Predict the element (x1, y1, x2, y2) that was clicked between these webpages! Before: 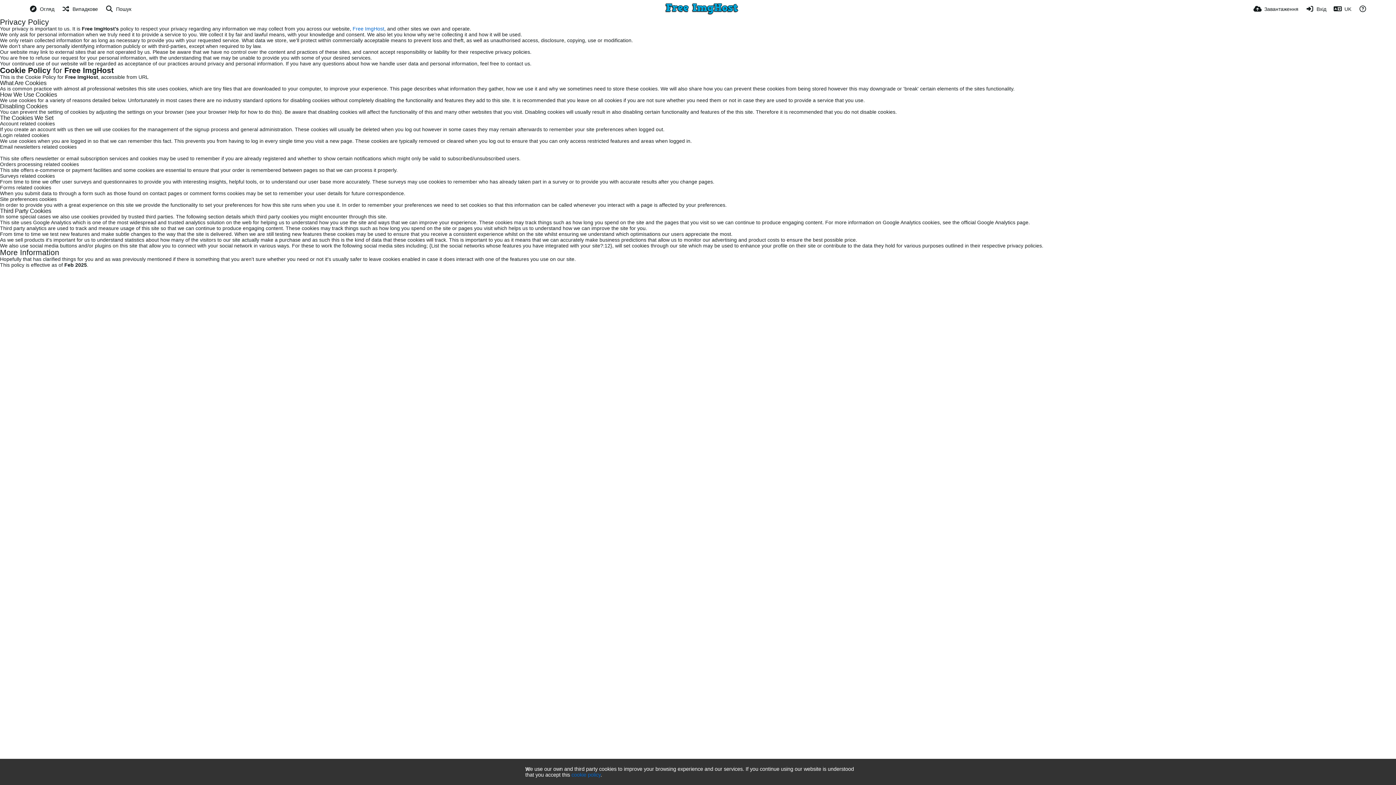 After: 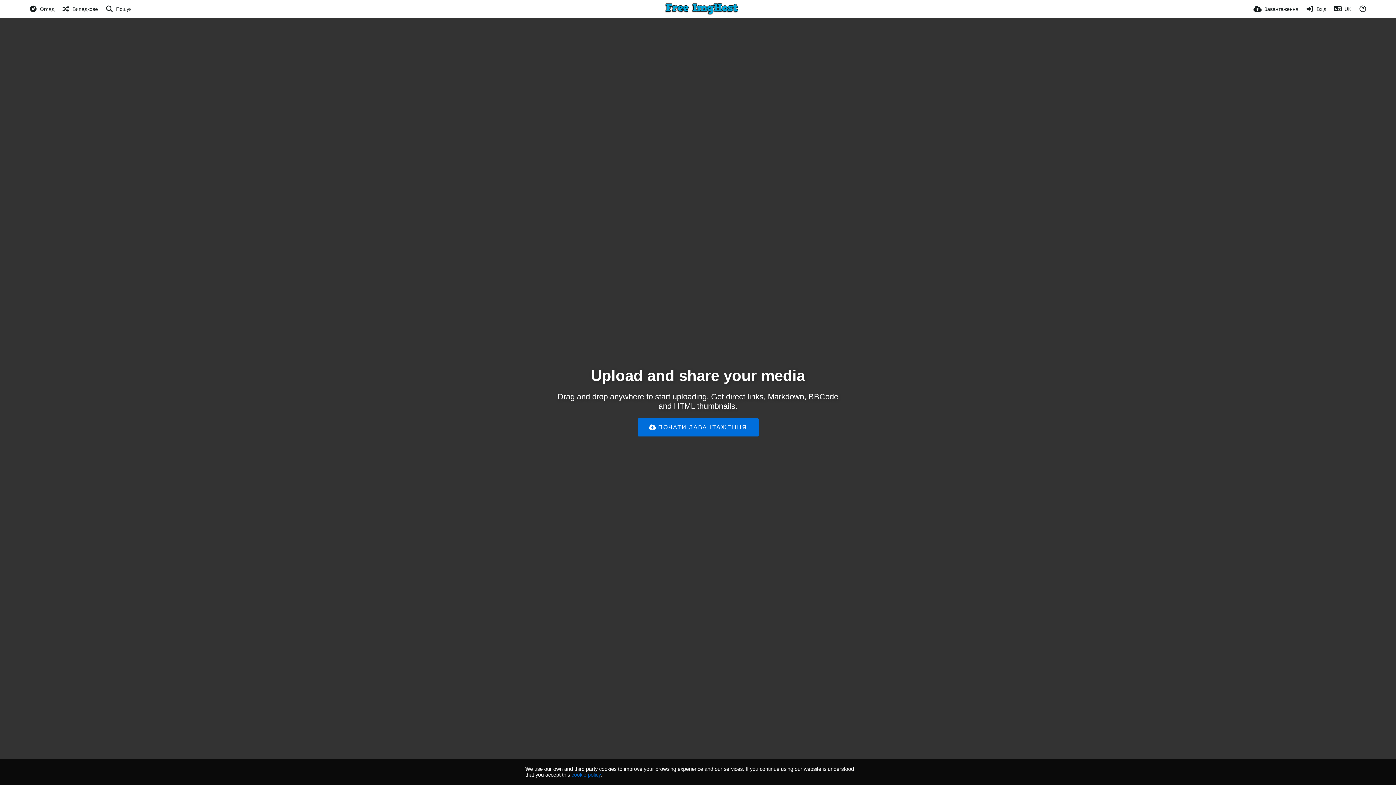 Action: bbox: (352, 25, 384, 31) label: Free ImgHost